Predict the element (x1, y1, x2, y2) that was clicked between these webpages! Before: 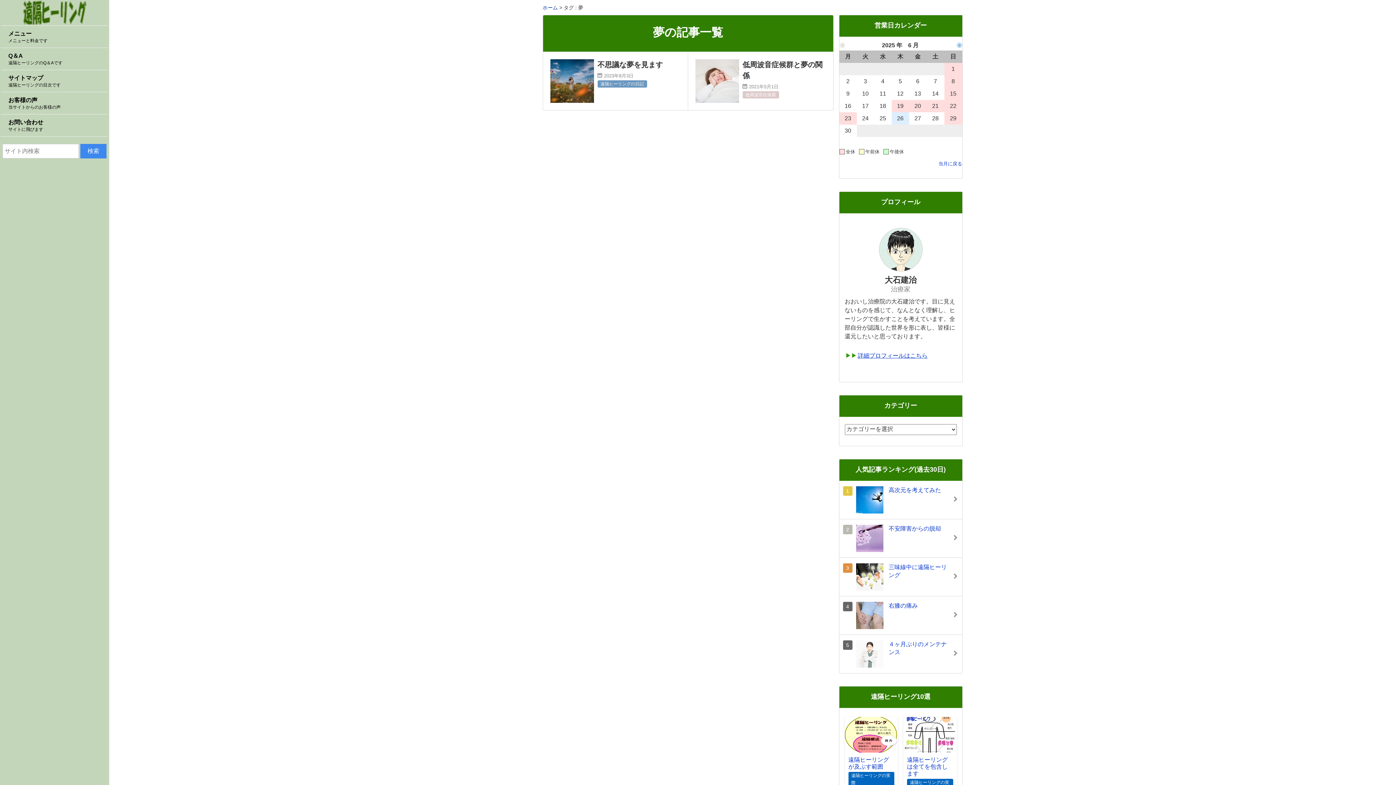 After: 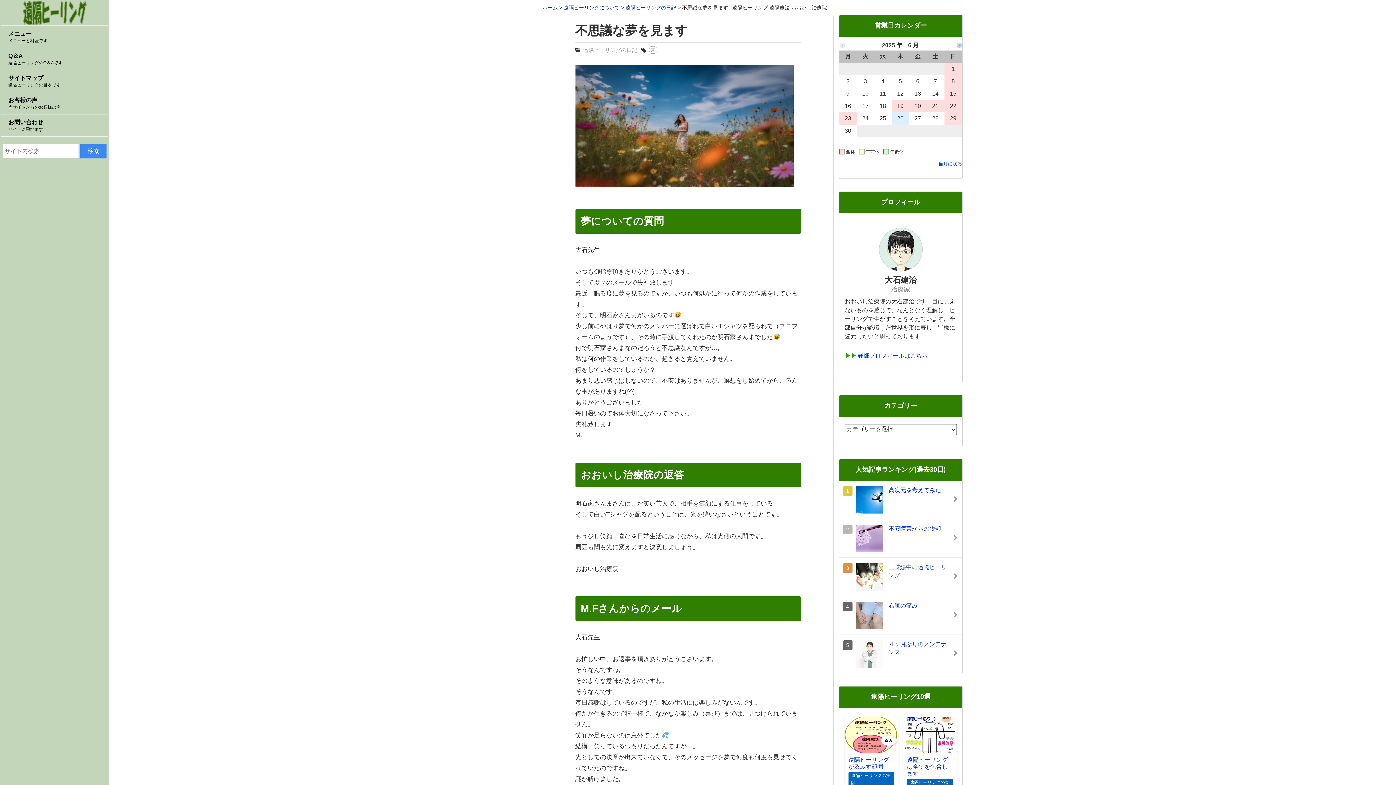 Action: bbox: (543, 51, 688, 110) label: 不思議な夢を見ます
2023年8月3日
遠隔ヒーリングの日記